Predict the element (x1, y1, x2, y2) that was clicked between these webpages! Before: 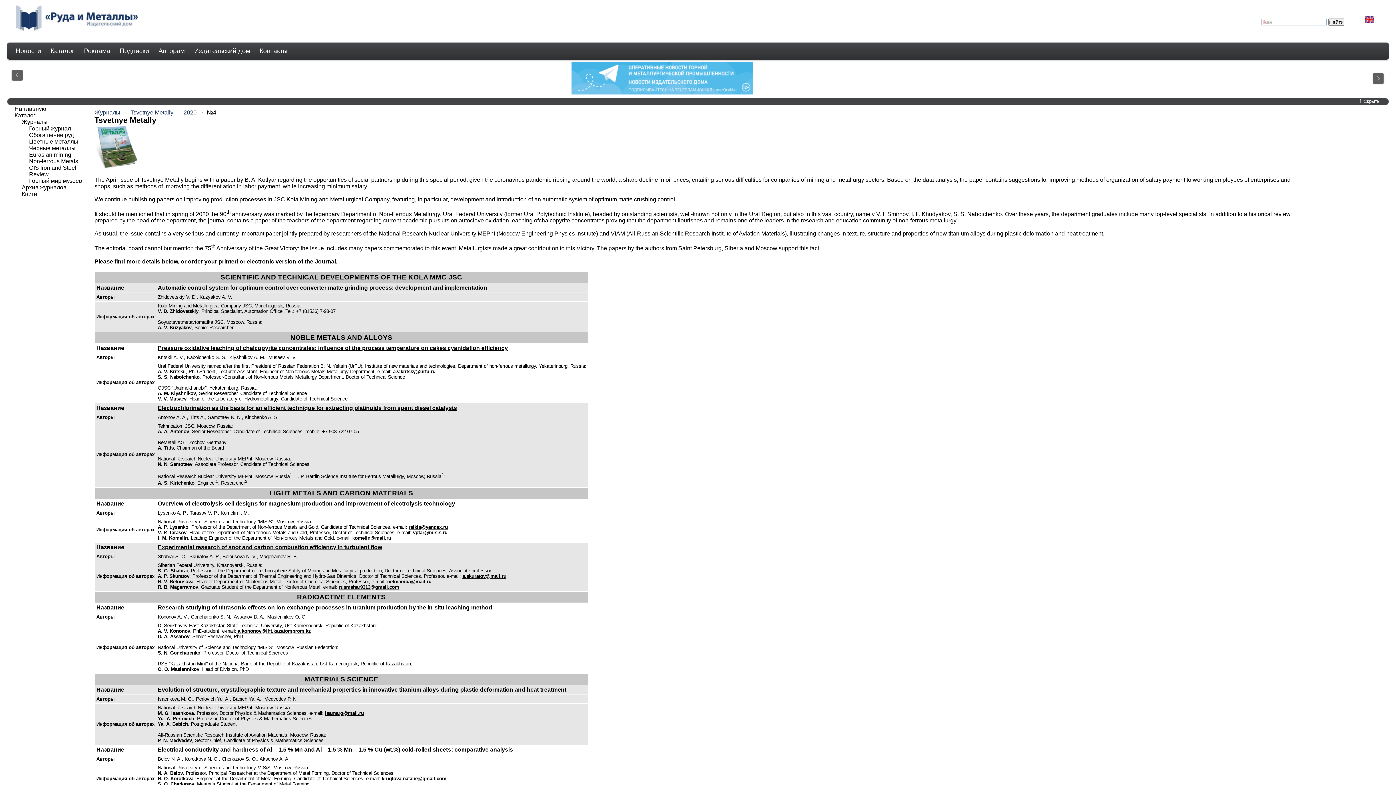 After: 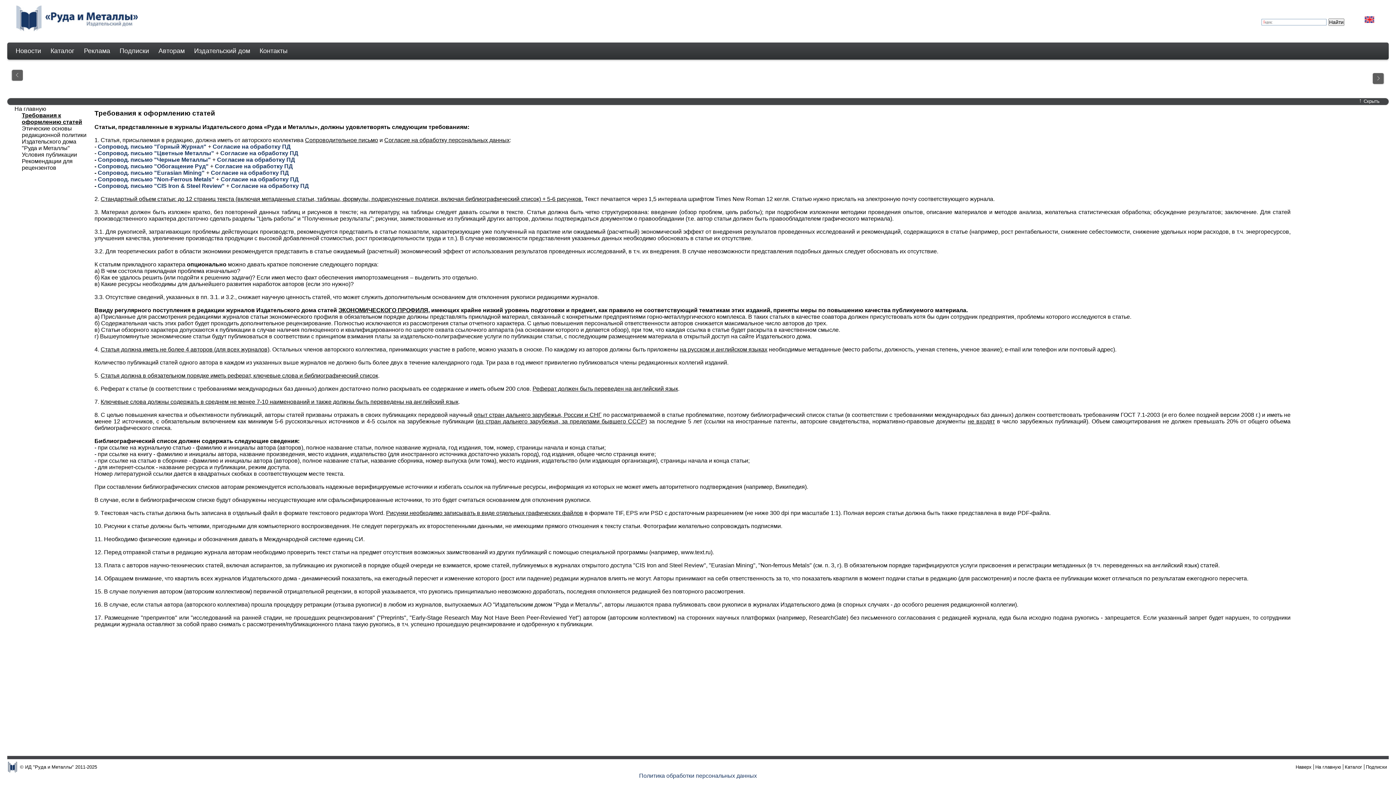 Action: bbox: (150, 47, 185, 54) label: Авторам